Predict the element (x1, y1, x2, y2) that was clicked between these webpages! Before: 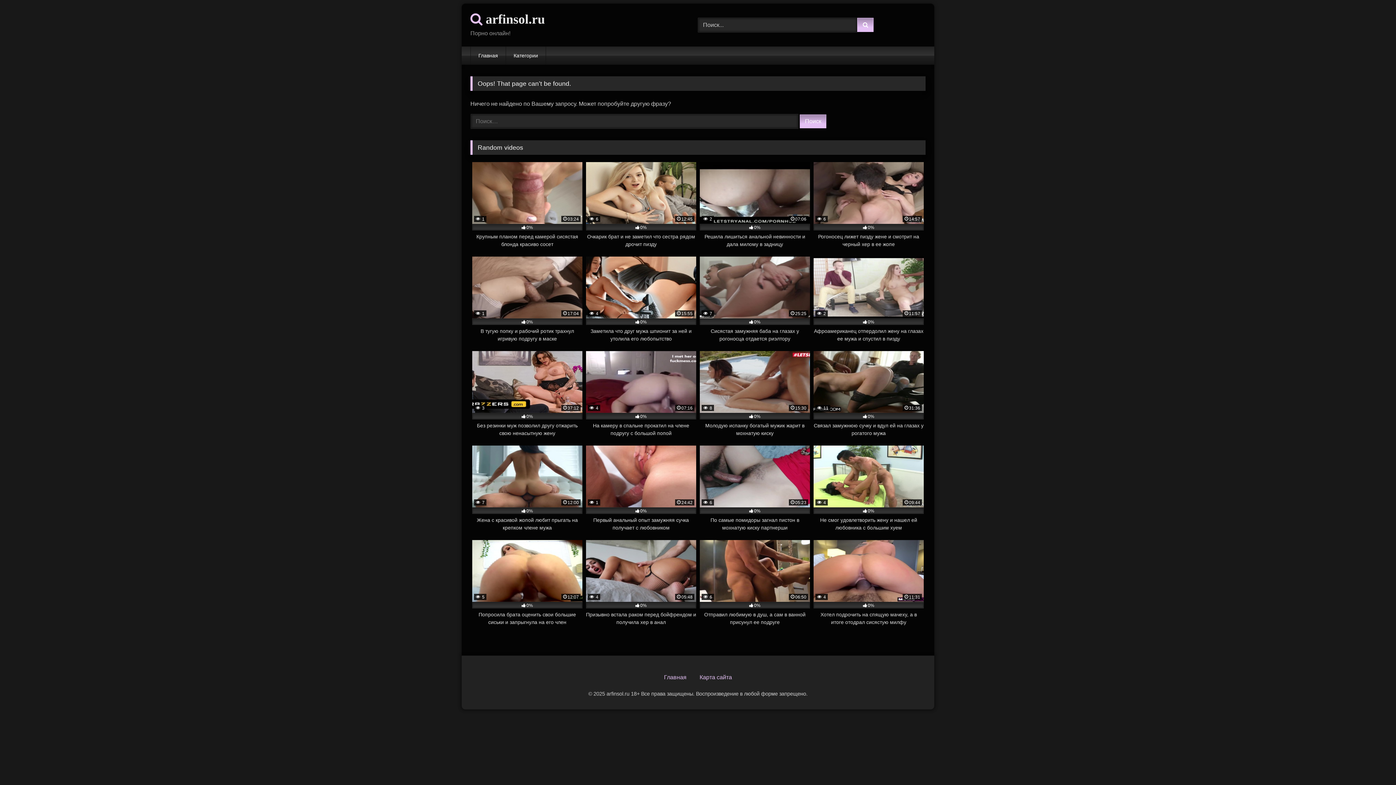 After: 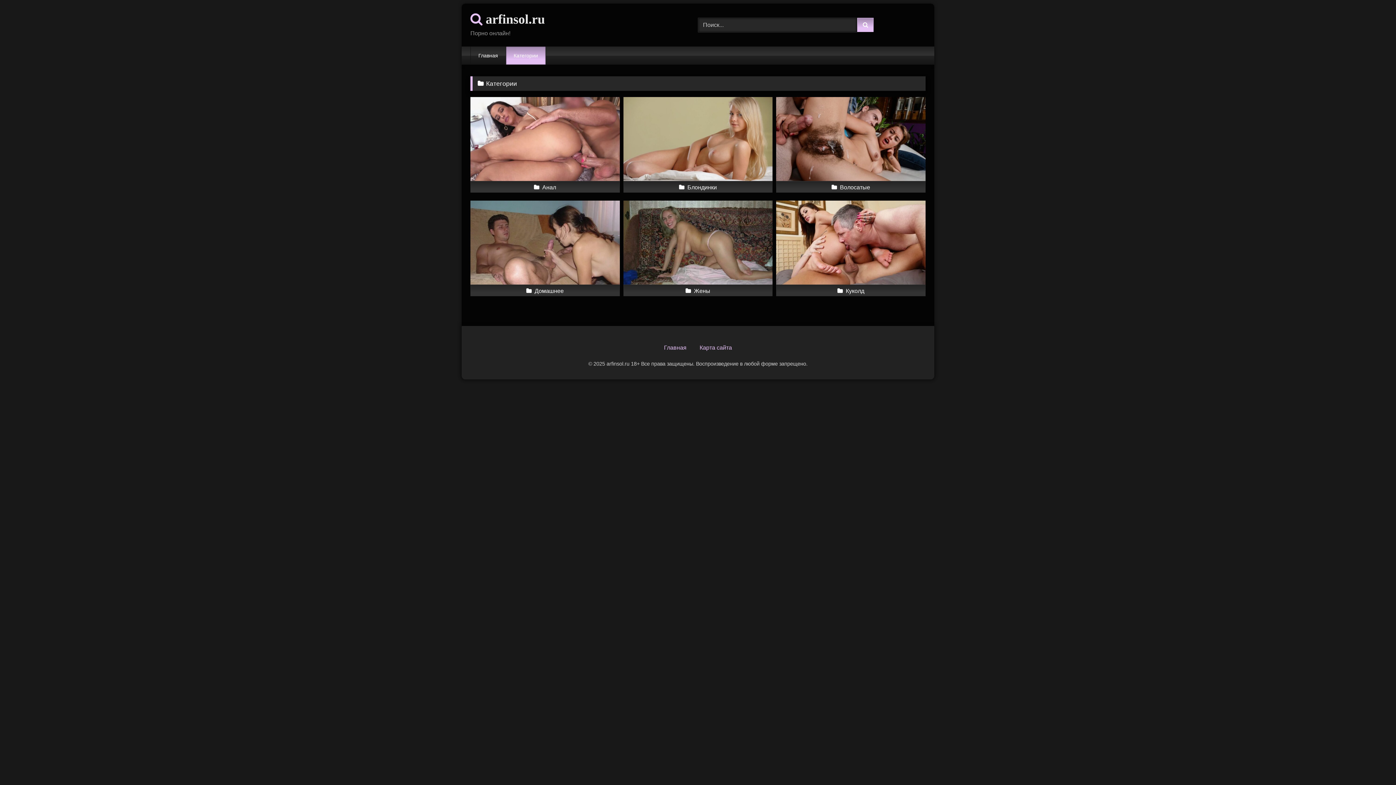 Action: label: Категории bbox: (506, 46, 545, 64)